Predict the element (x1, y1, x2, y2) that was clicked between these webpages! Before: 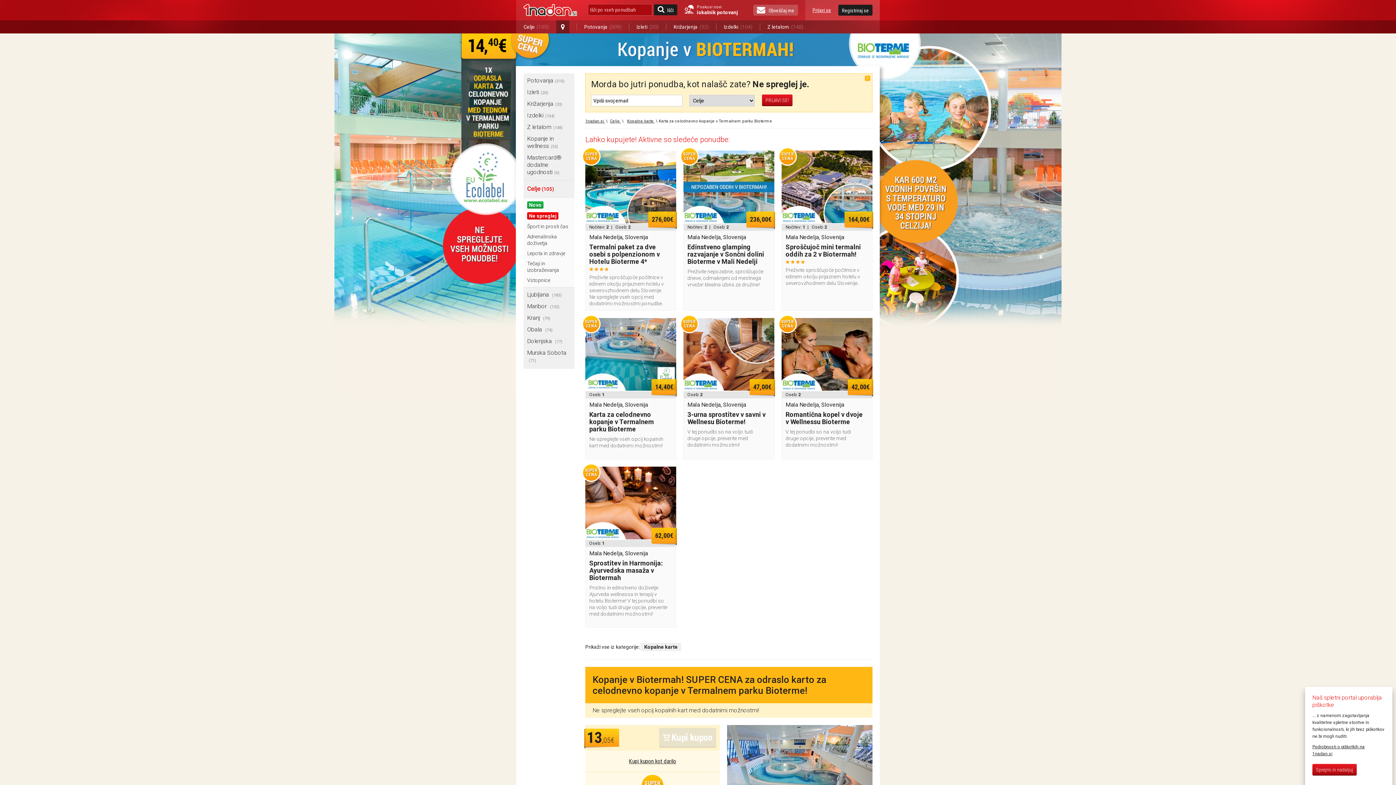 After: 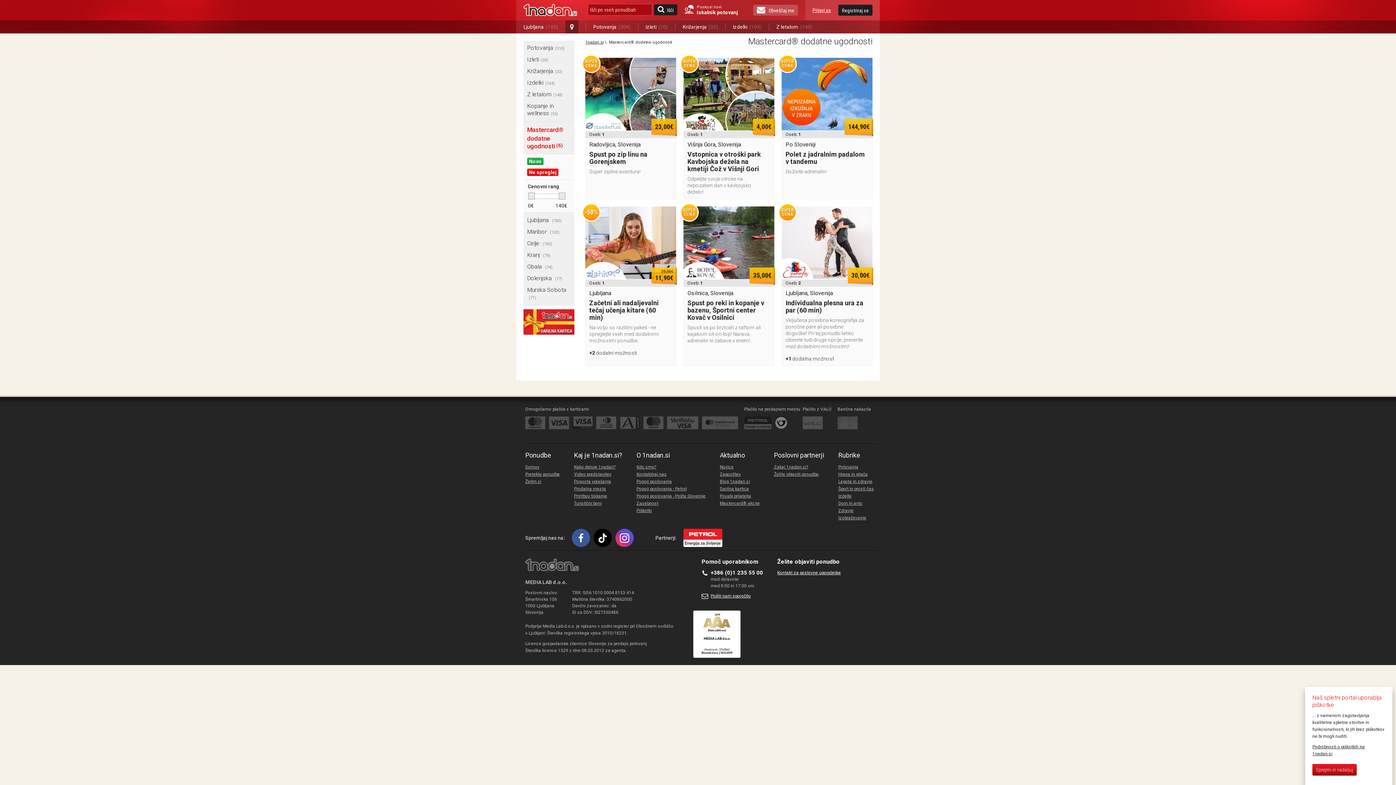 Action: bbox: (527, 154, 561, 175) label: Mastercard® dodatne ugodnosti(6)